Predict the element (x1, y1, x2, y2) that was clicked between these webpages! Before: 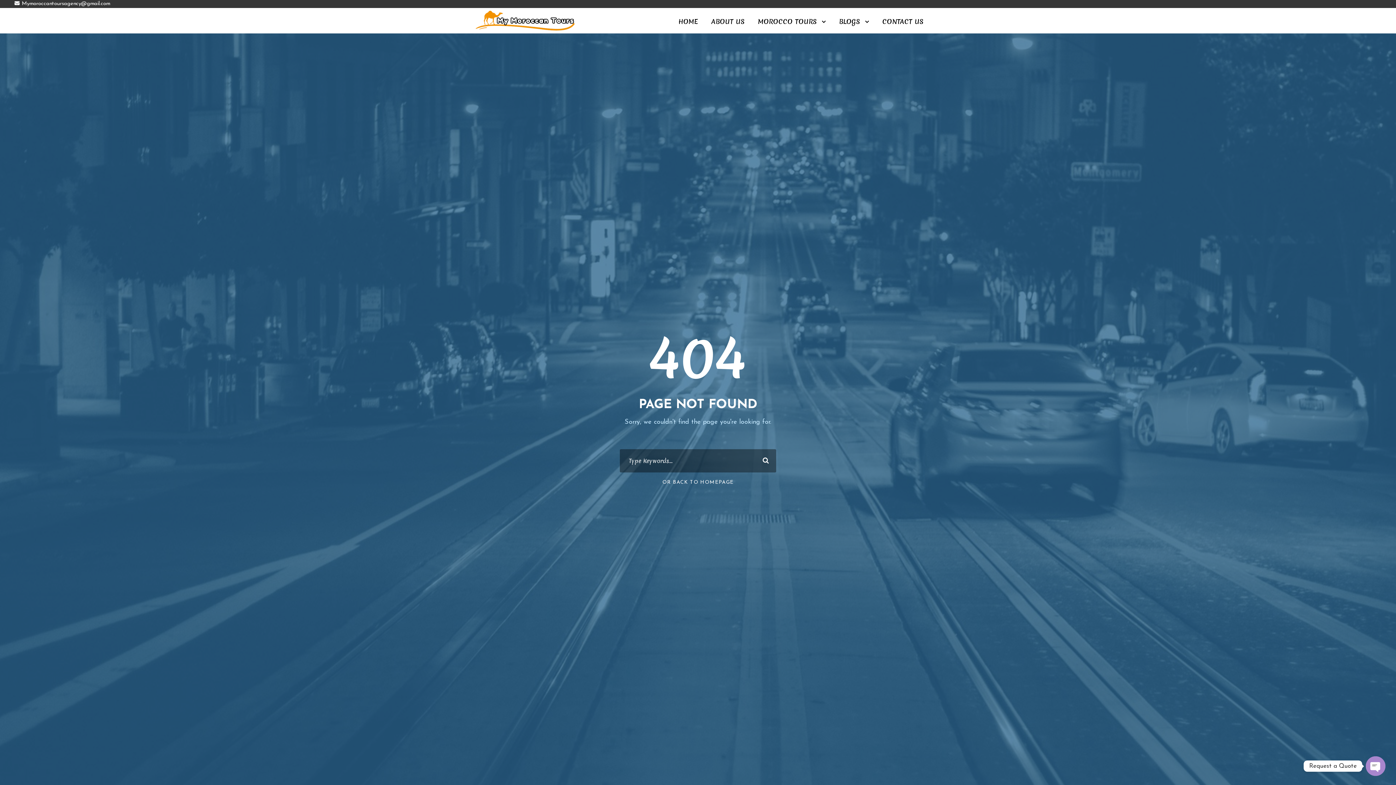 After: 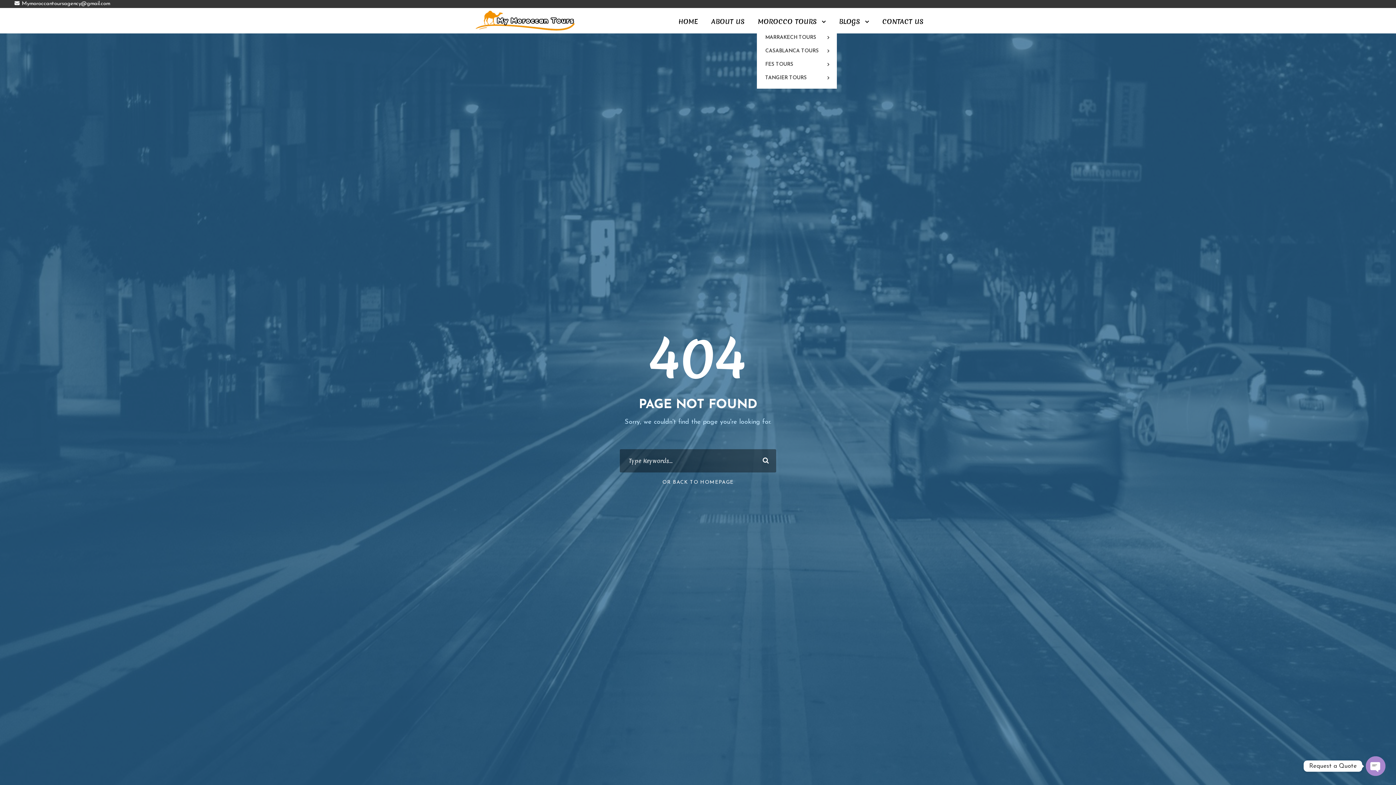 Action: label: MOROCCO TOURS bbox: (758, 16, 826, 26)